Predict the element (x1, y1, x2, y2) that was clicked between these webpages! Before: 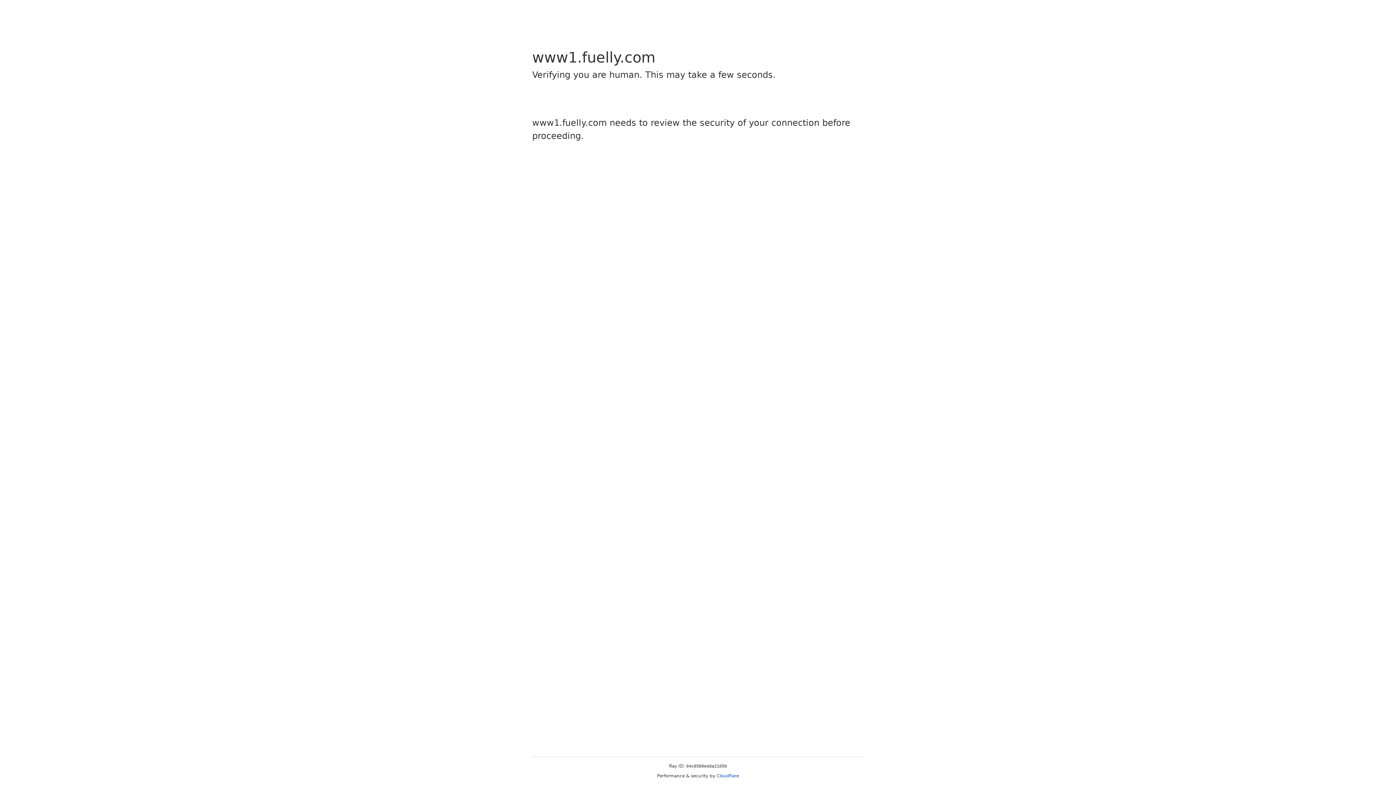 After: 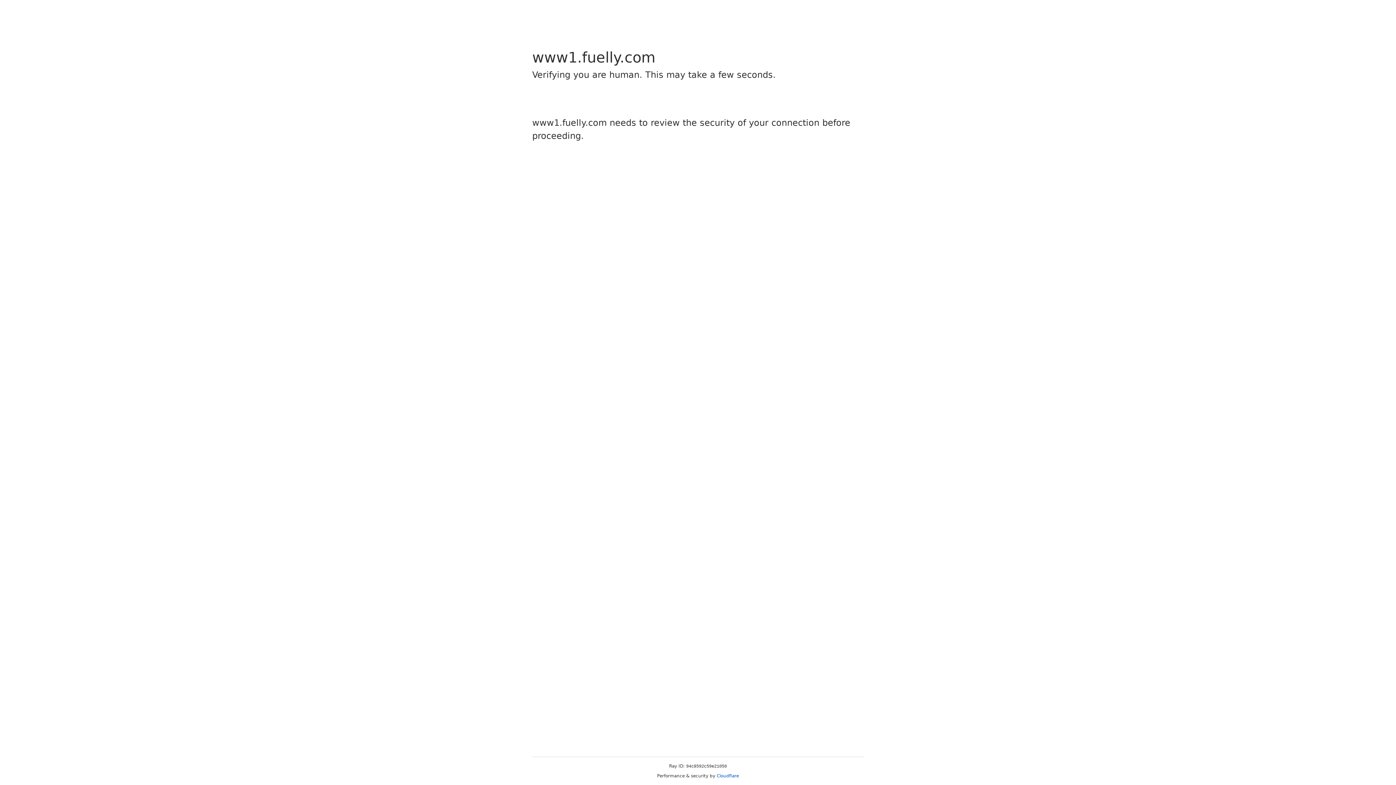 Action: label: Cloudflare bbox: (716, 773, 739, 778)